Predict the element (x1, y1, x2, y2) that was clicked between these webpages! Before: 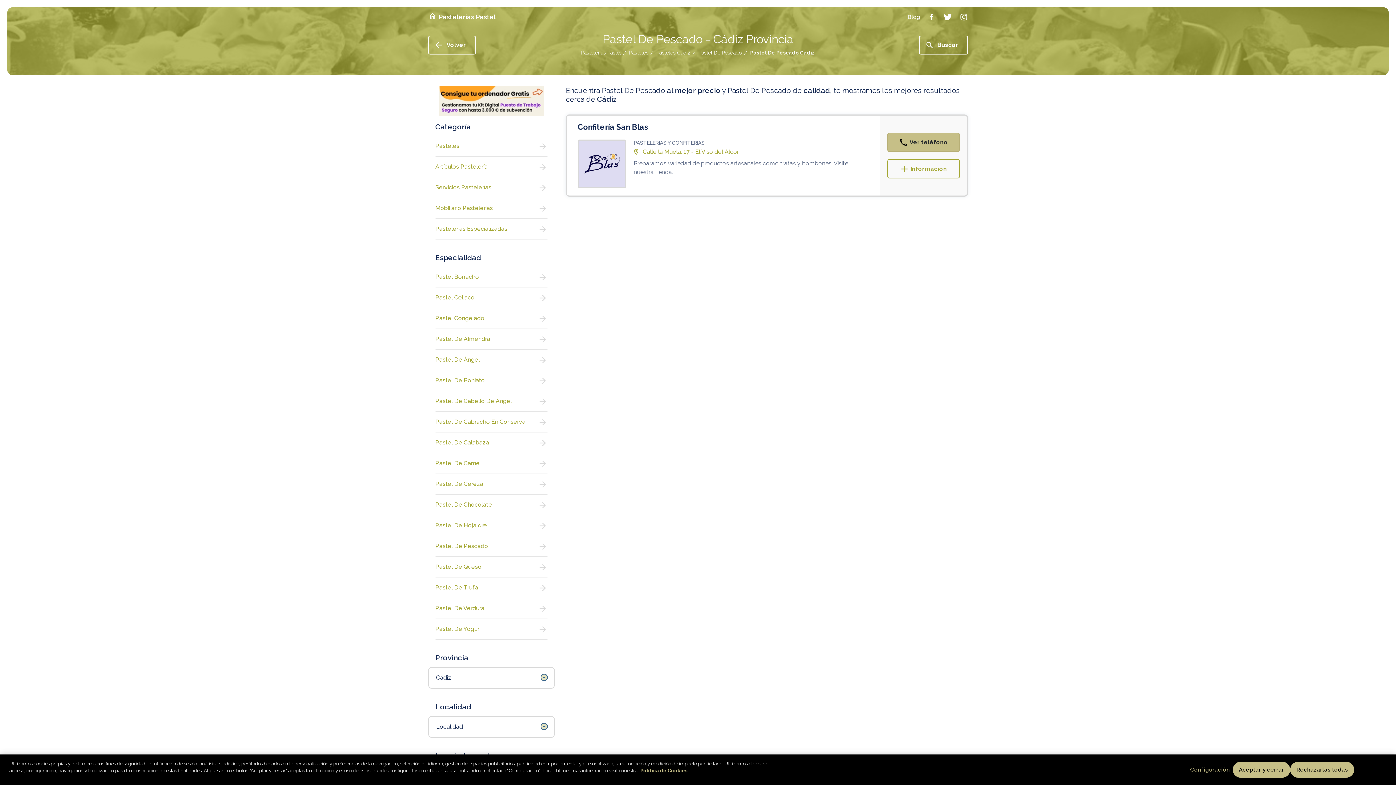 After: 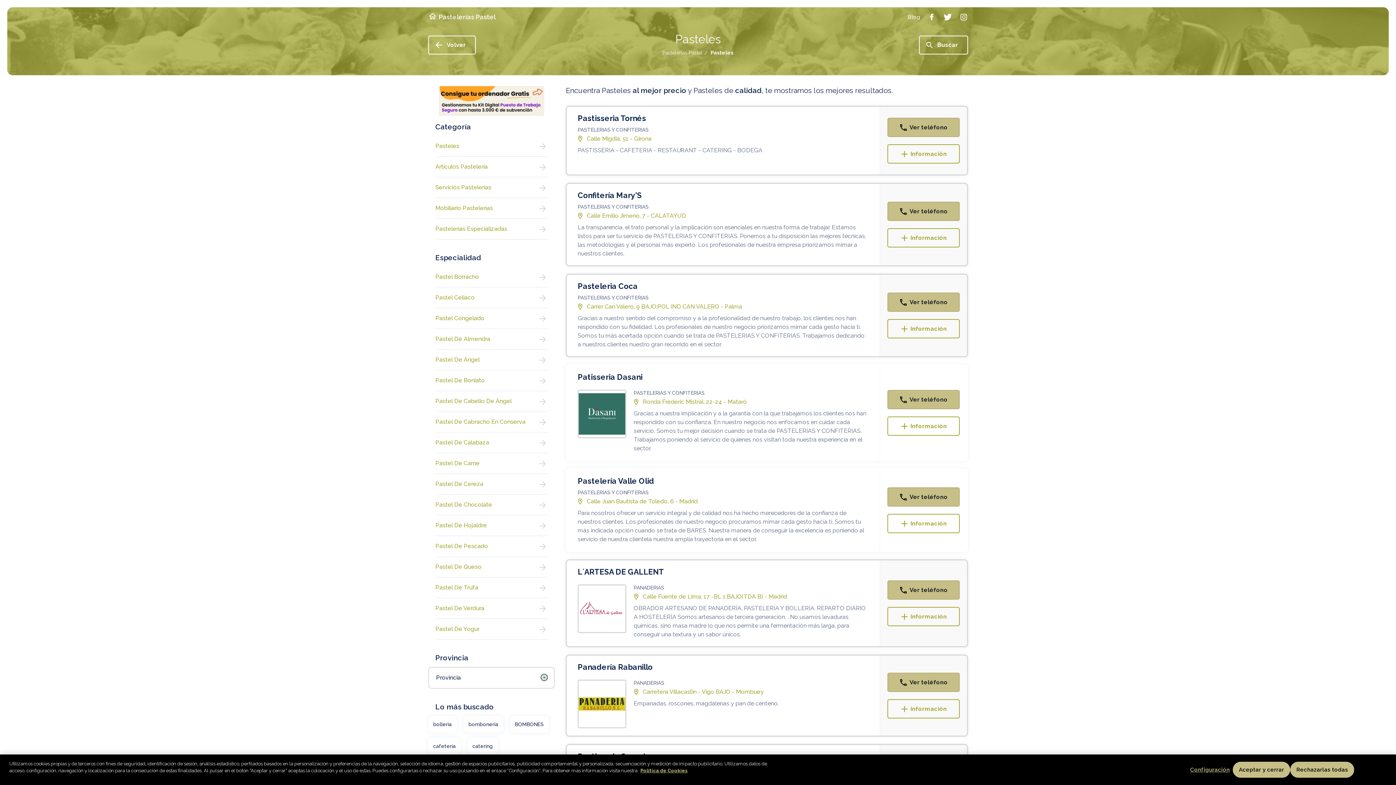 Action: bbox: (428, 136, 555, 156) label: Pasteles